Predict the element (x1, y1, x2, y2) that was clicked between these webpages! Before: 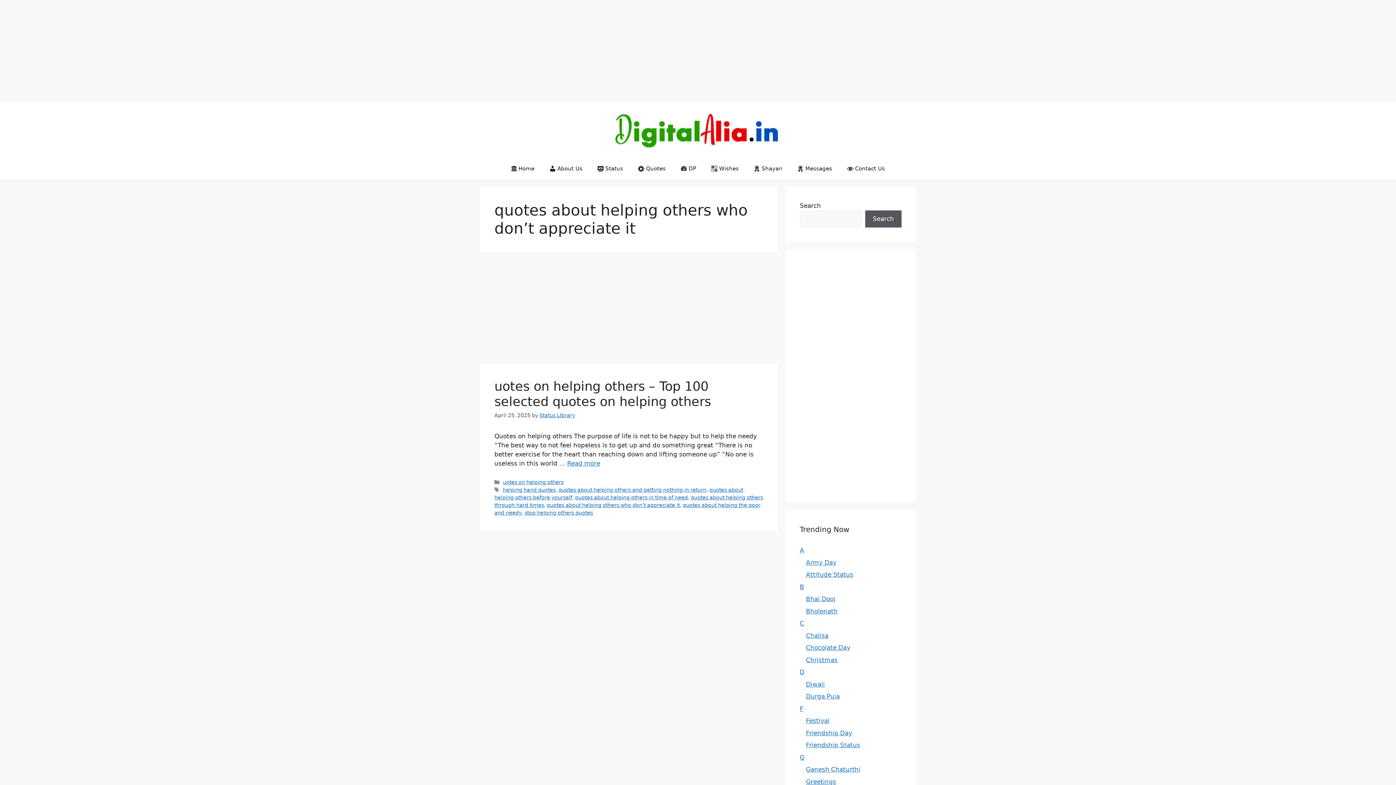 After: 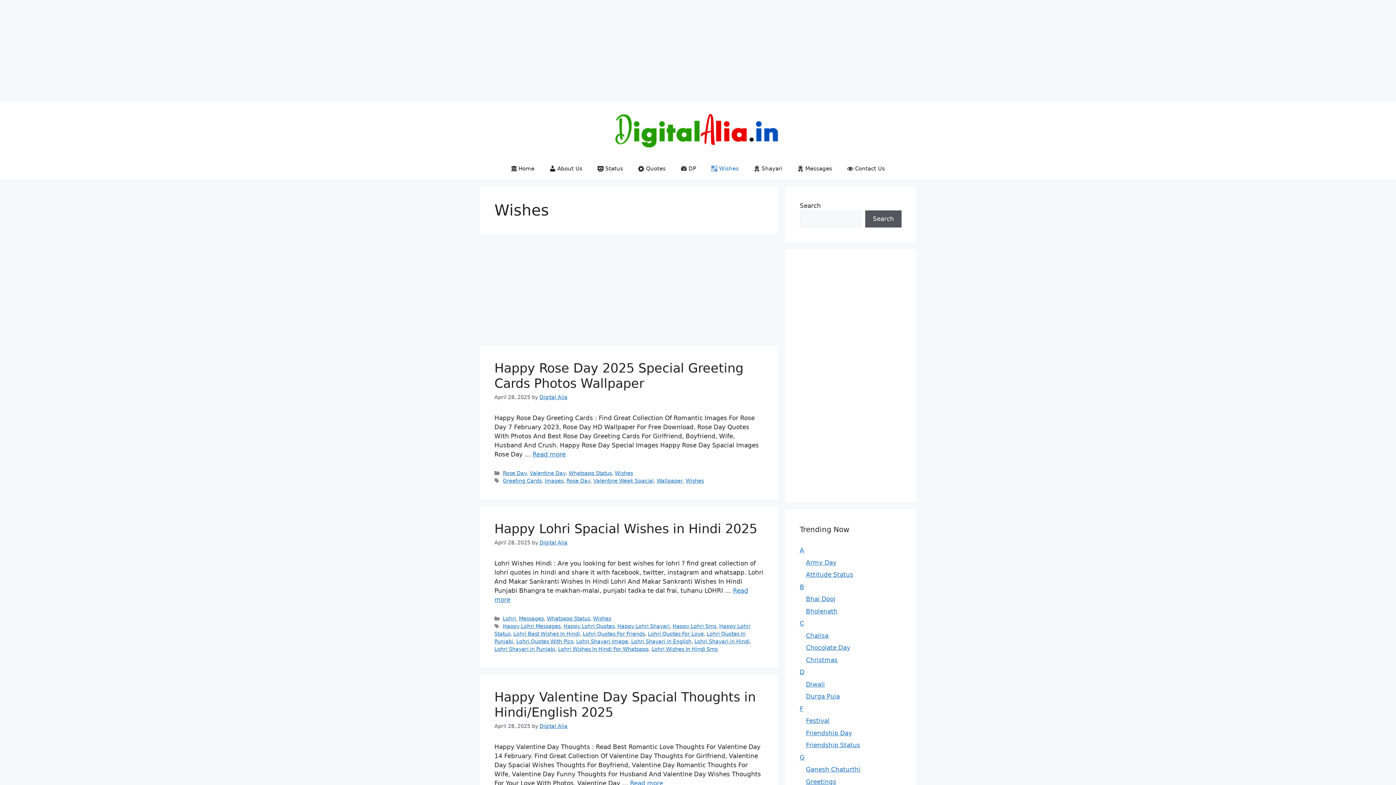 Action: bbox: (703, 157, 746, 179) label: Wishes